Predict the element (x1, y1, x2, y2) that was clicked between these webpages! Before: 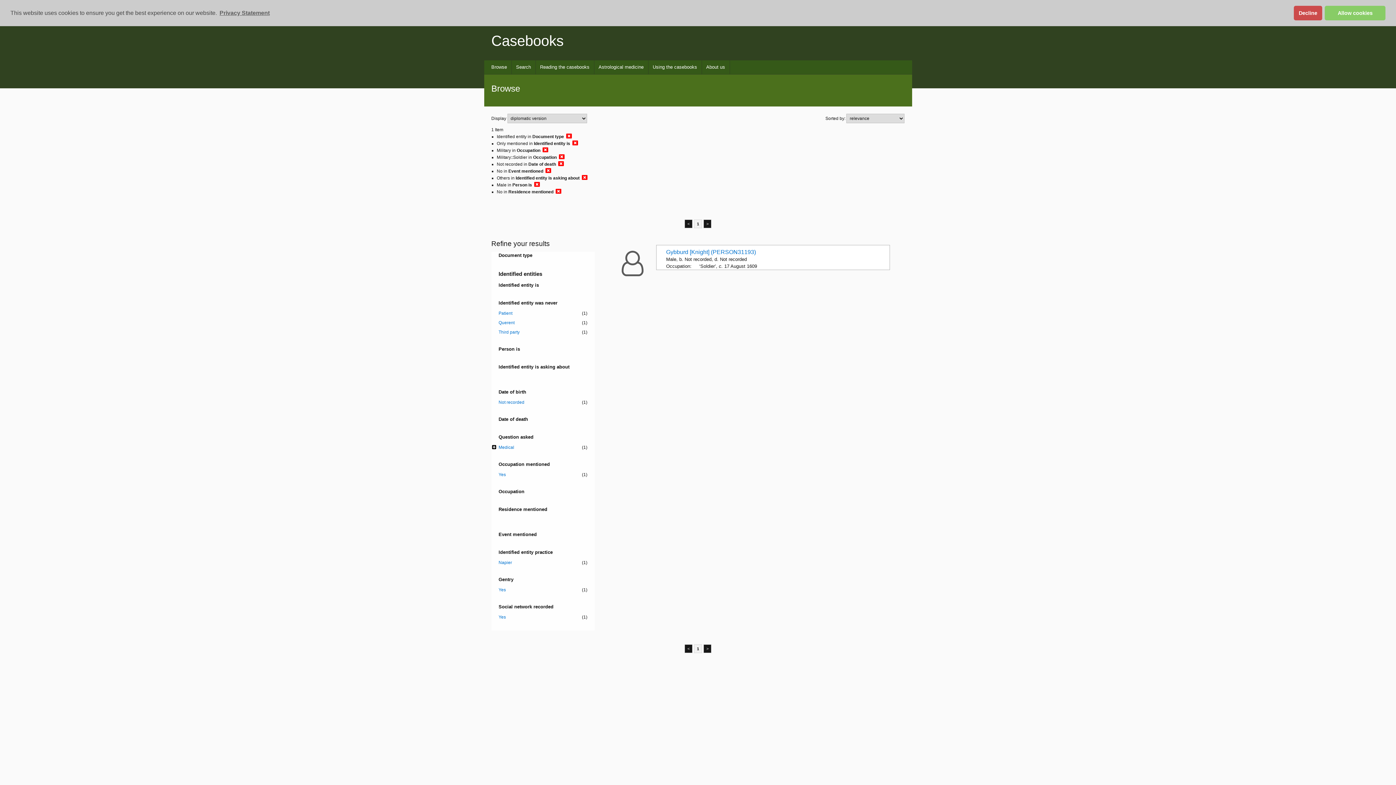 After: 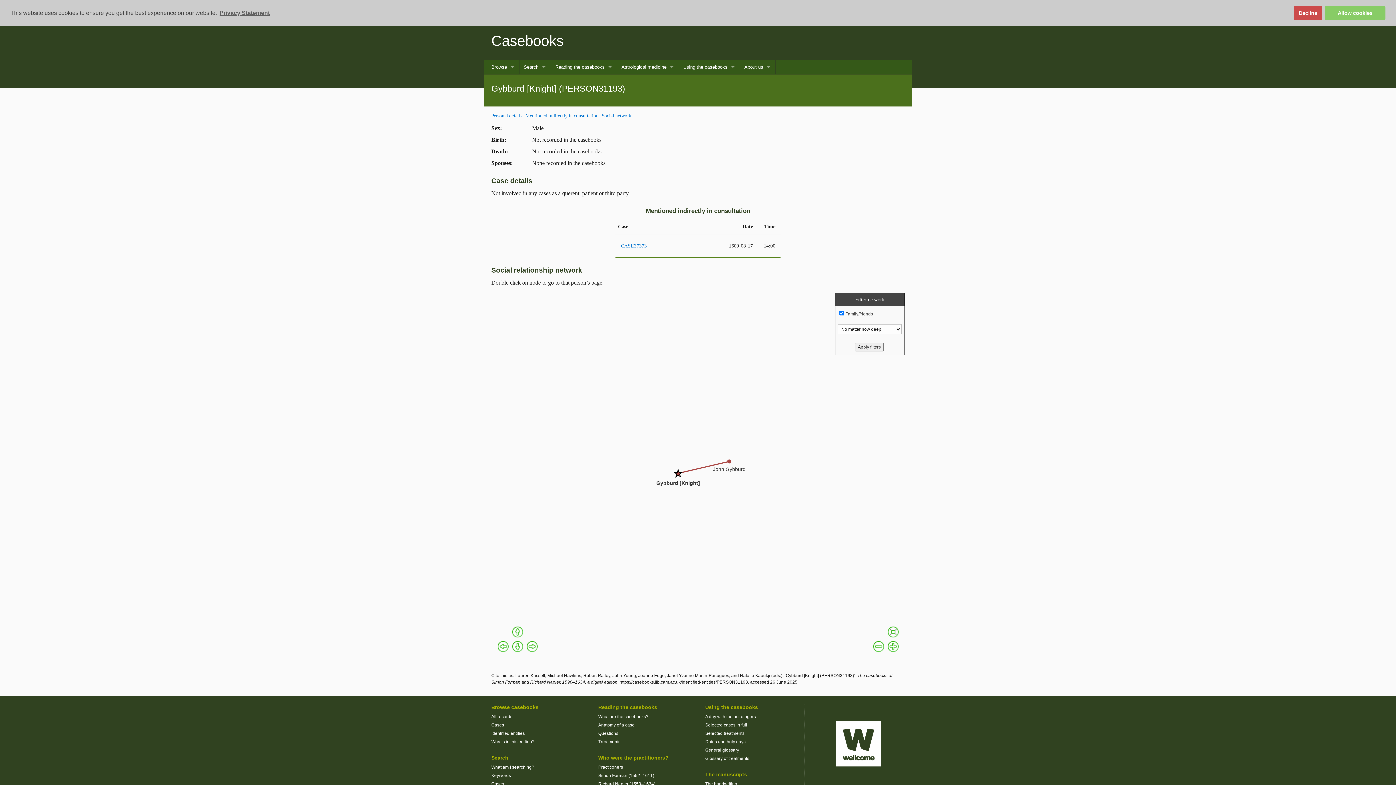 Action: label: Gybburd [Knight] (PERSON31193) bbox: (666, 248, 756, 255)